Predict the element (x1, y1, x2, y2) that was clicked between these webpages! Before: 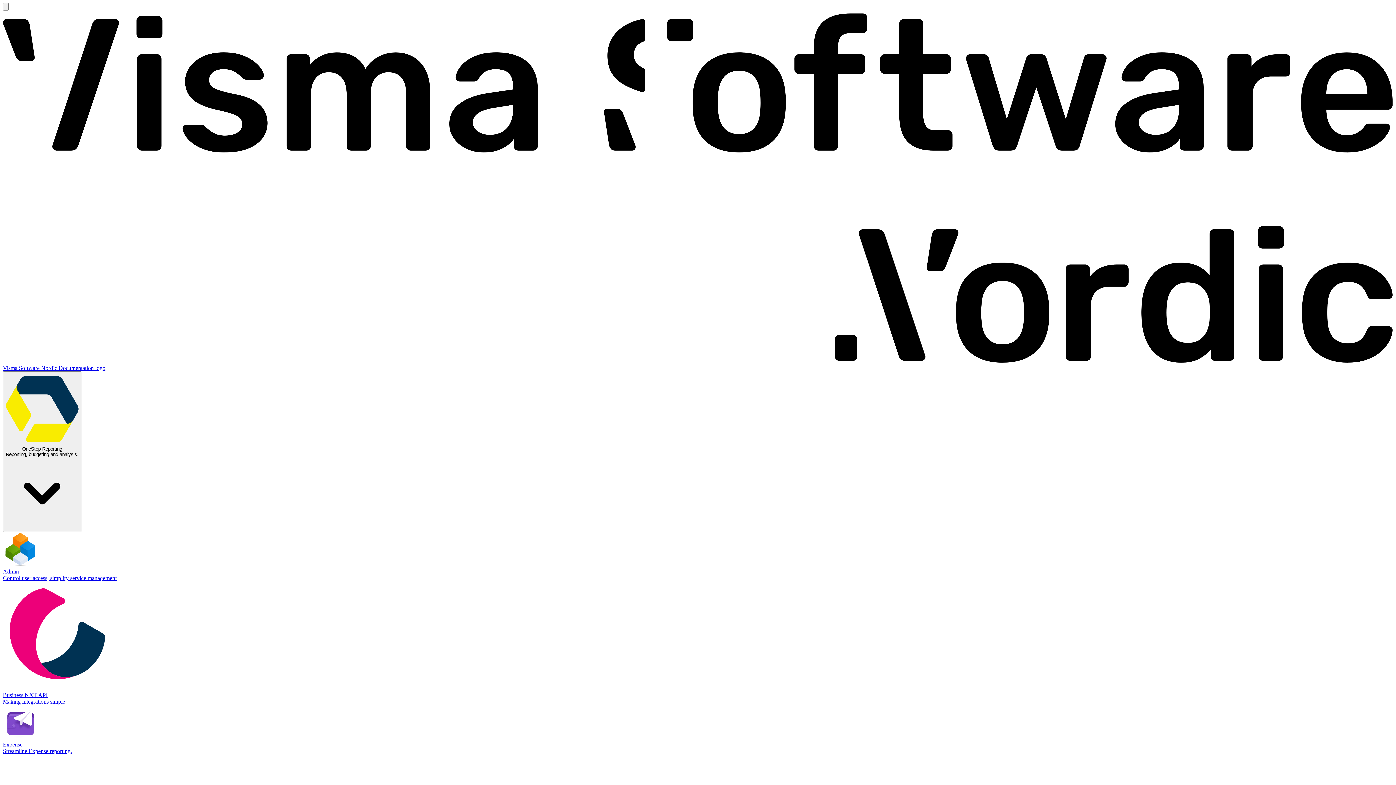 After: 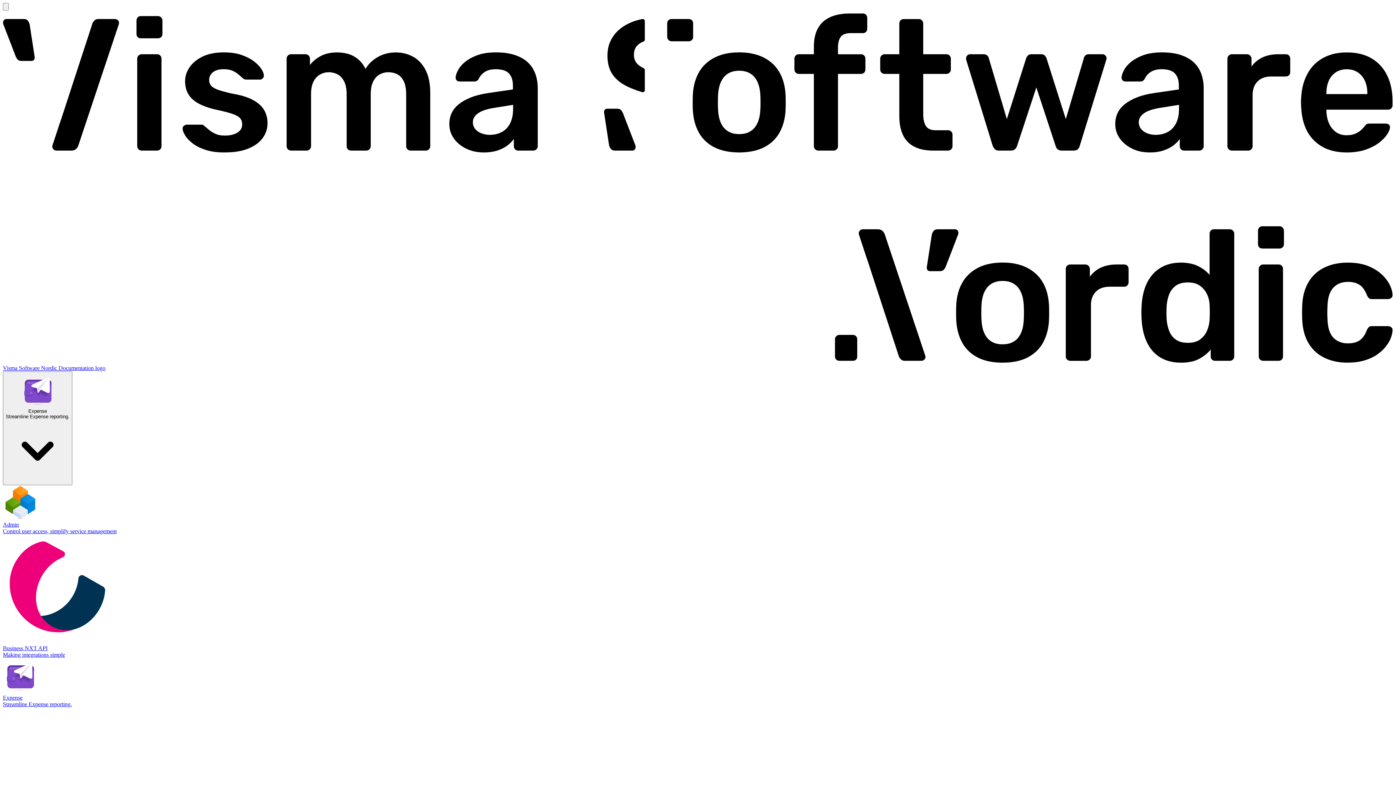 Action: label: Expense
Streamline Expense reporting. bbox: (2, 705, 1393, 754)